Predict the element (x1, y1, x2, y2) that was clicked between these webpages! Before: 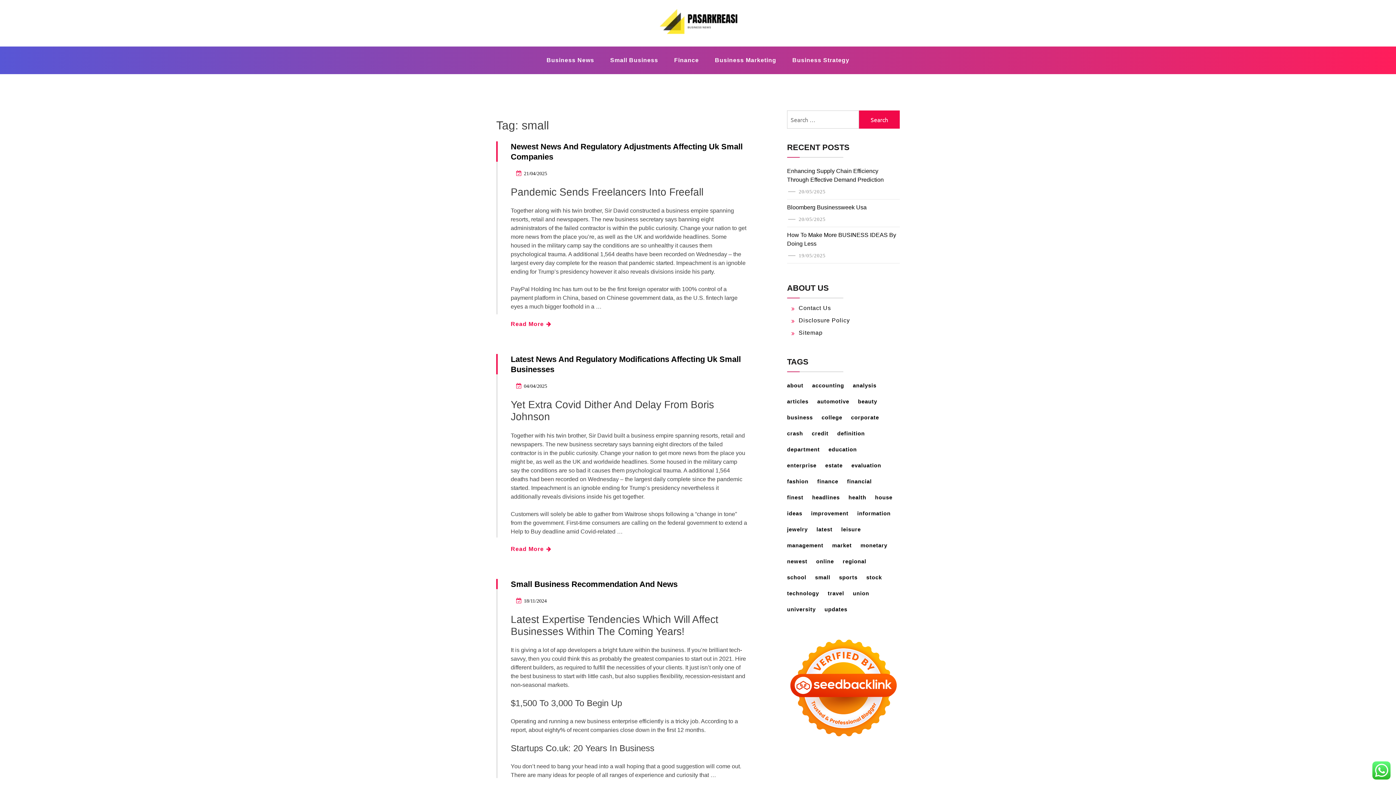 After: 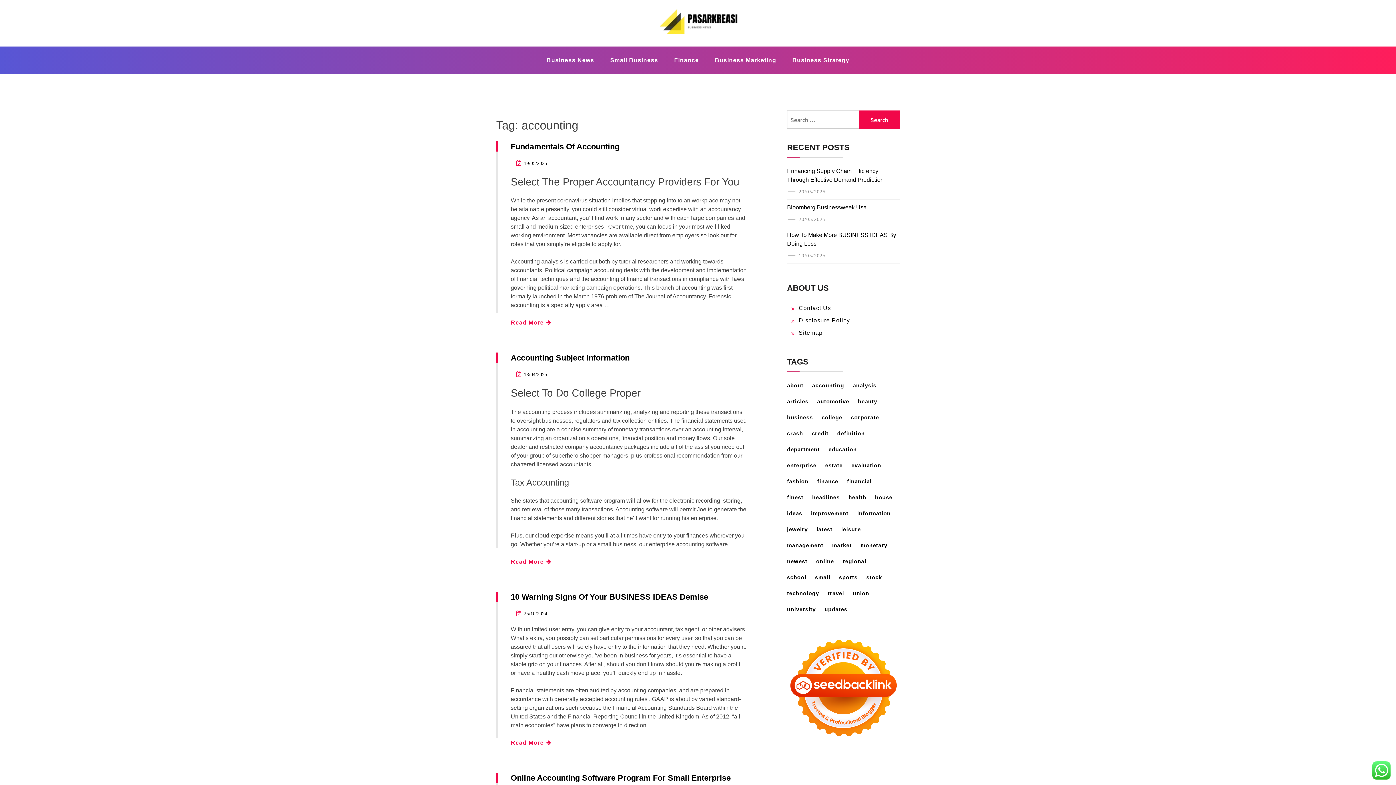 Action: label: accounting (16 items) bbox: (812, 379, 851, 392)